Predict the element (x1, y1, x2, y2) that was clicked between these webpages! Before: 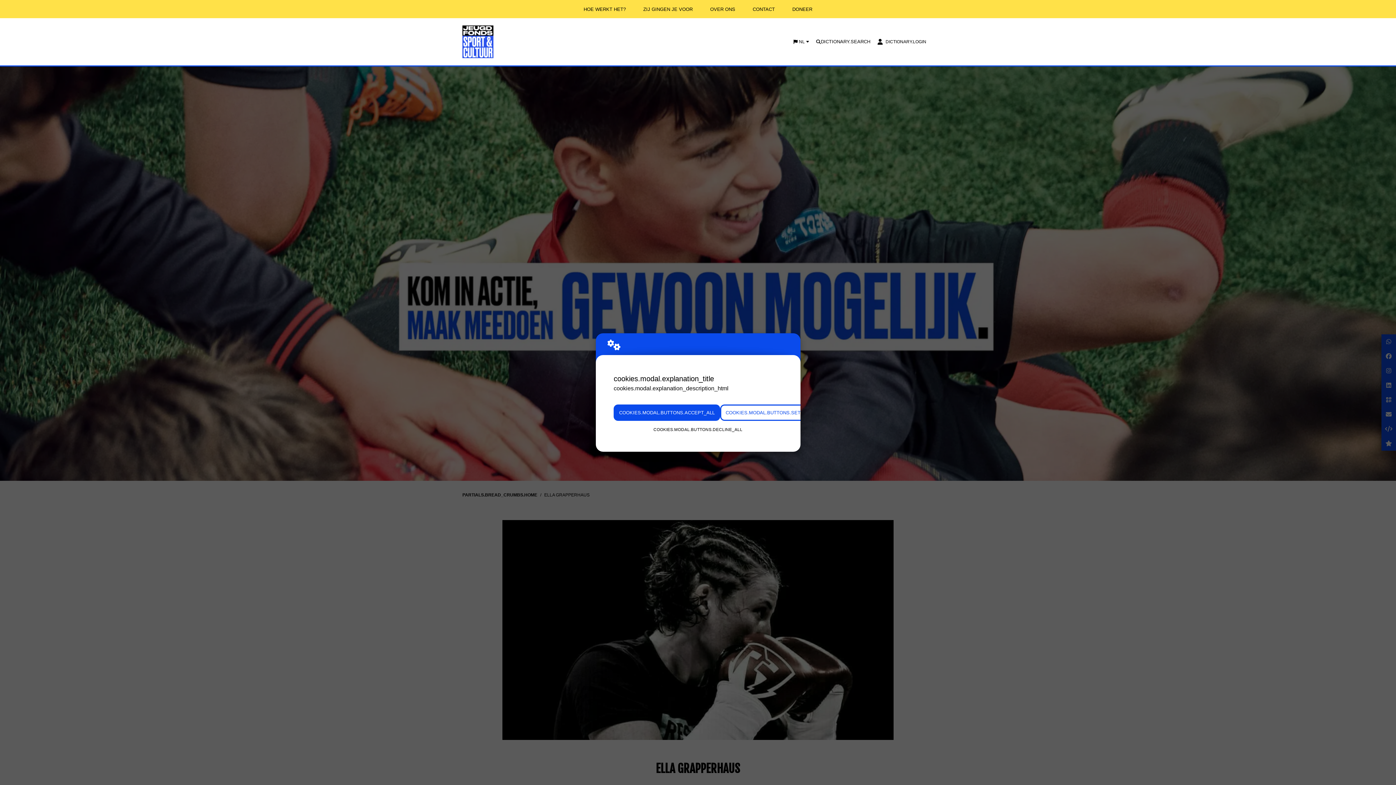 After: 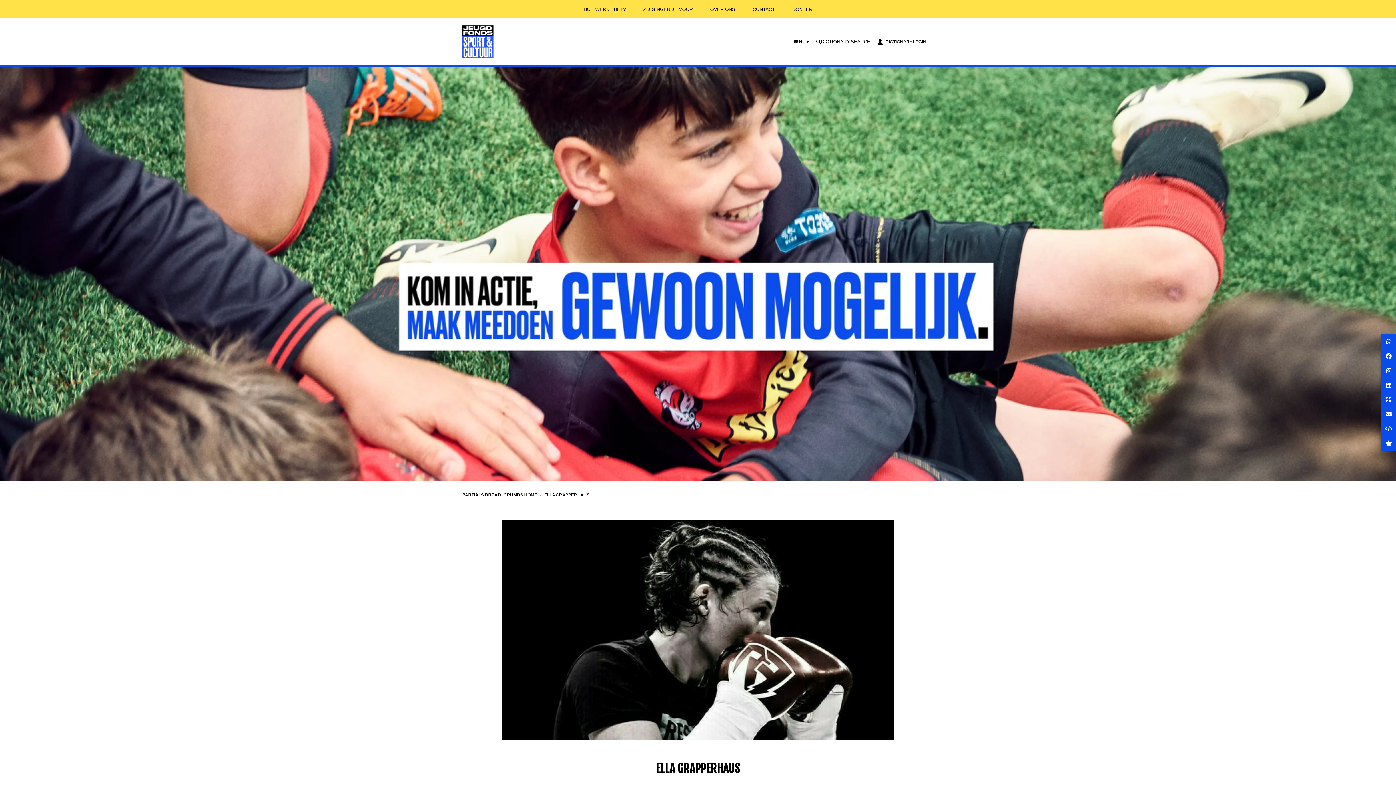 Action: label: COOKIES.MODAL.BUTTONS.ACCEPT_ALL bbox: (613, 404, 720, 421)